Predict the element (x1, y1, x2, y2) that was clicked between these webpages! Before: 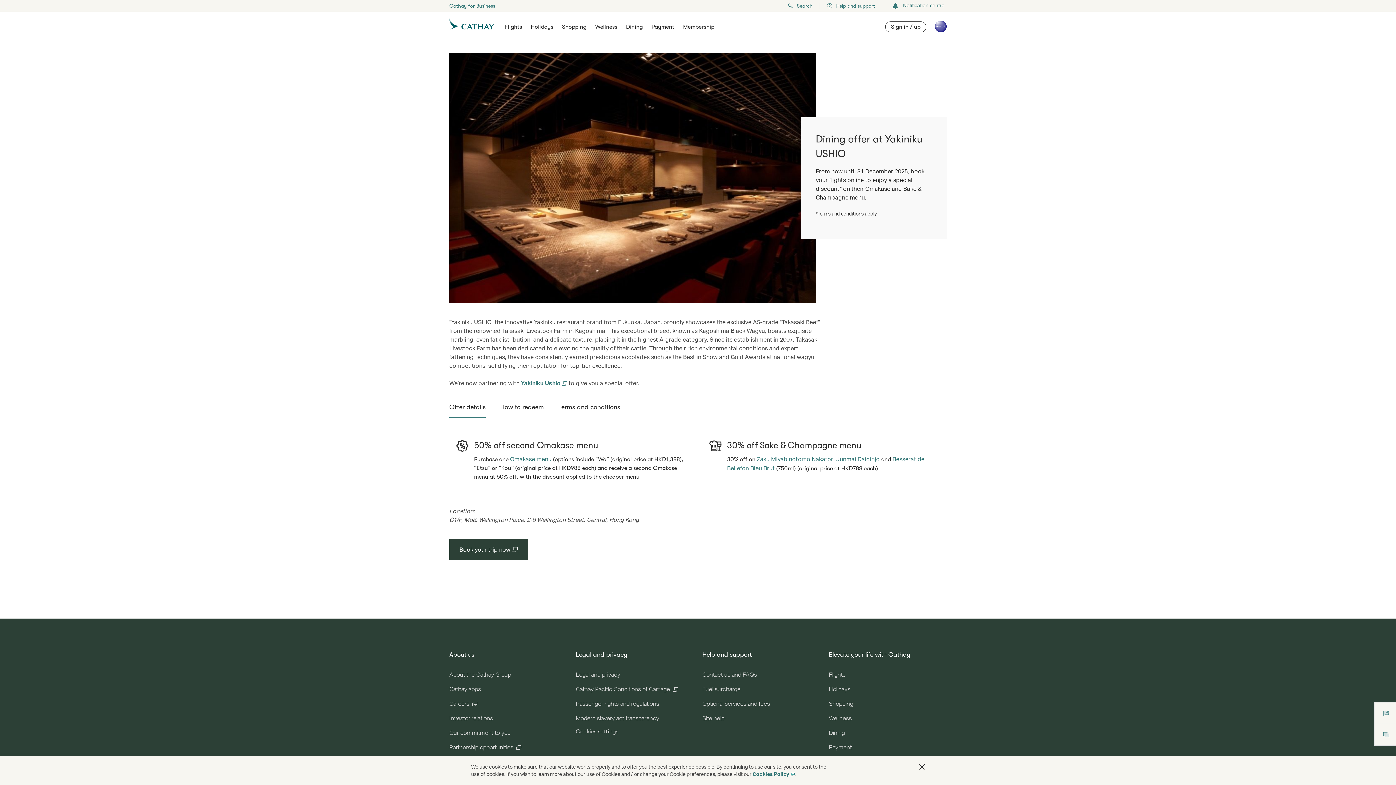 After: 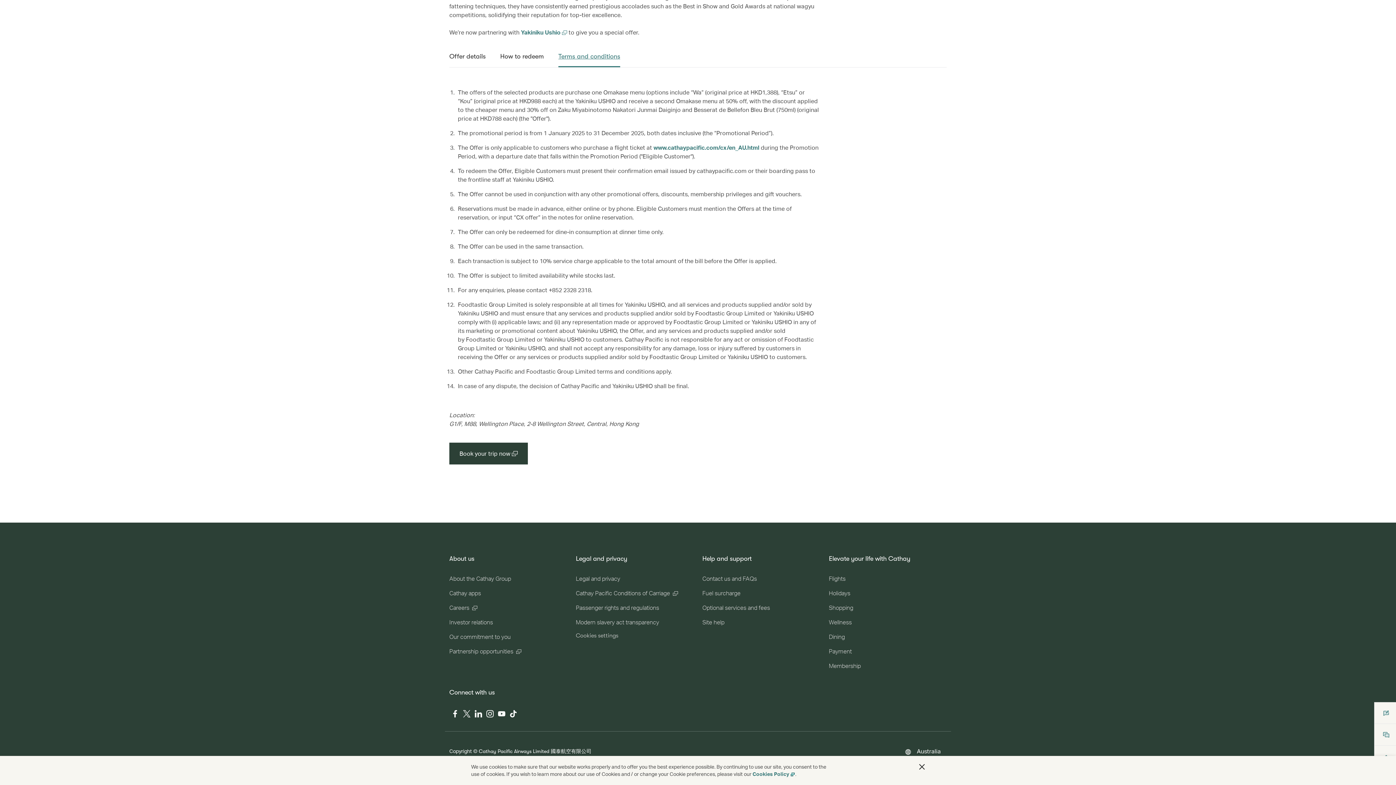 Action: bbox: (558, 402, 620, 418) label: Terms and conditions